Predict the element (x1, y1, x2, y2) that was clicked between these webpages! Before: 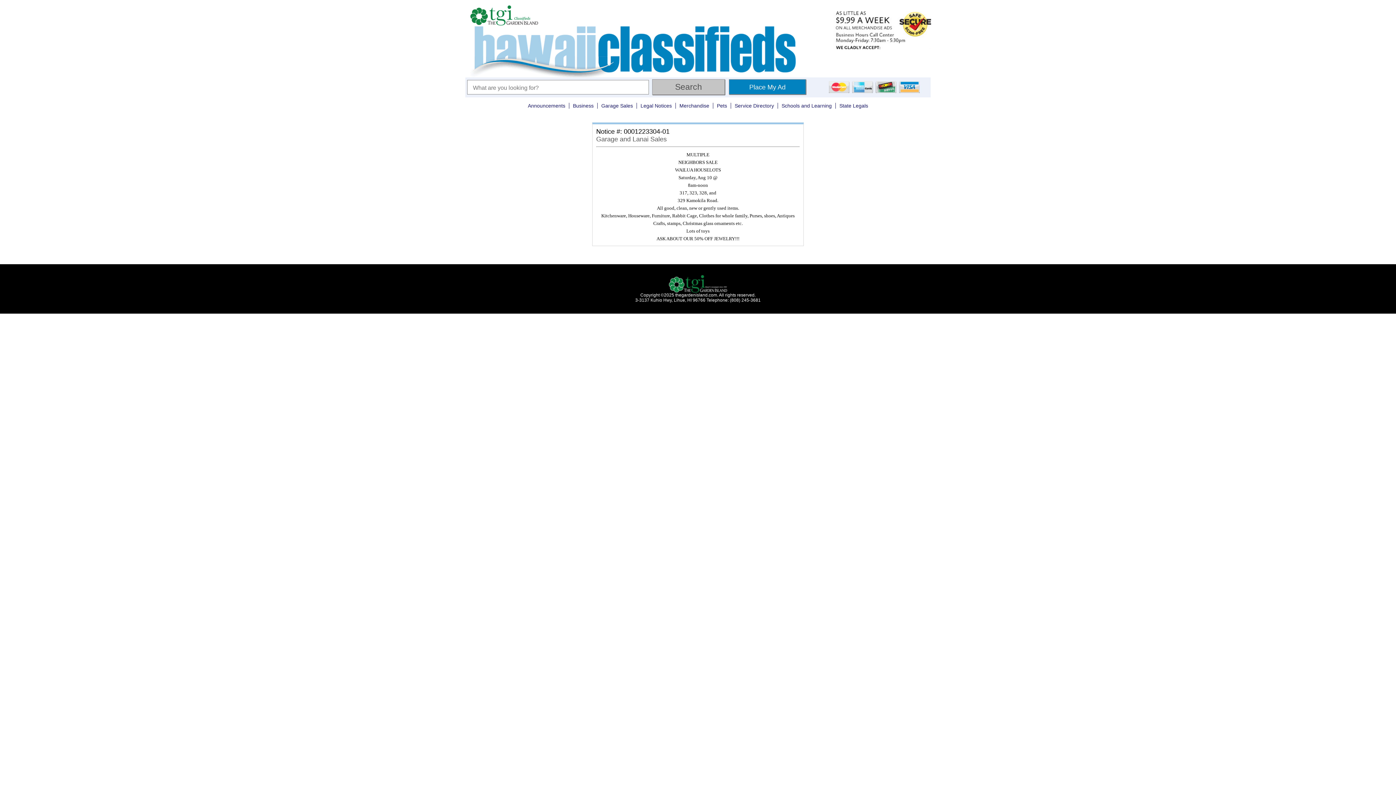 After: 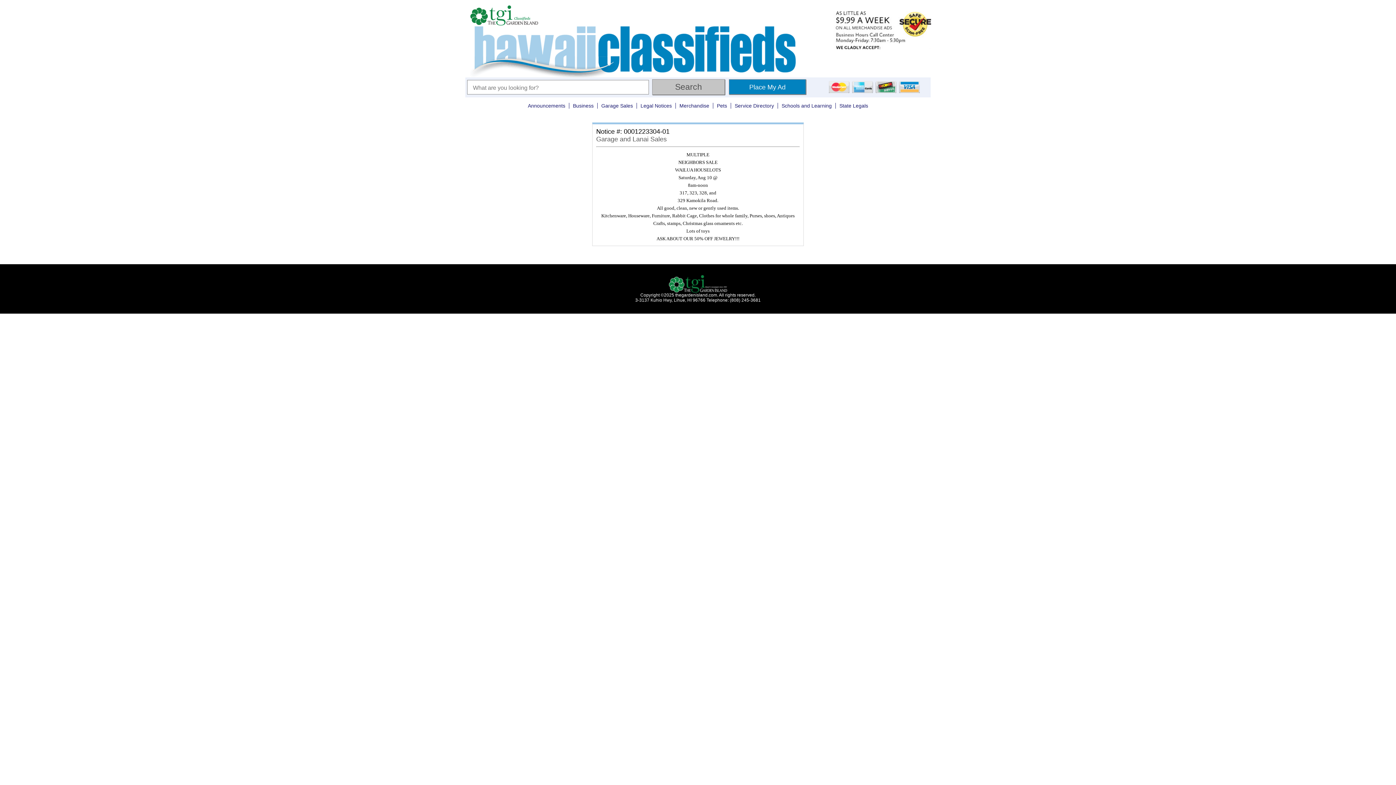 Action: bbox: (669, 280, 727, 285)